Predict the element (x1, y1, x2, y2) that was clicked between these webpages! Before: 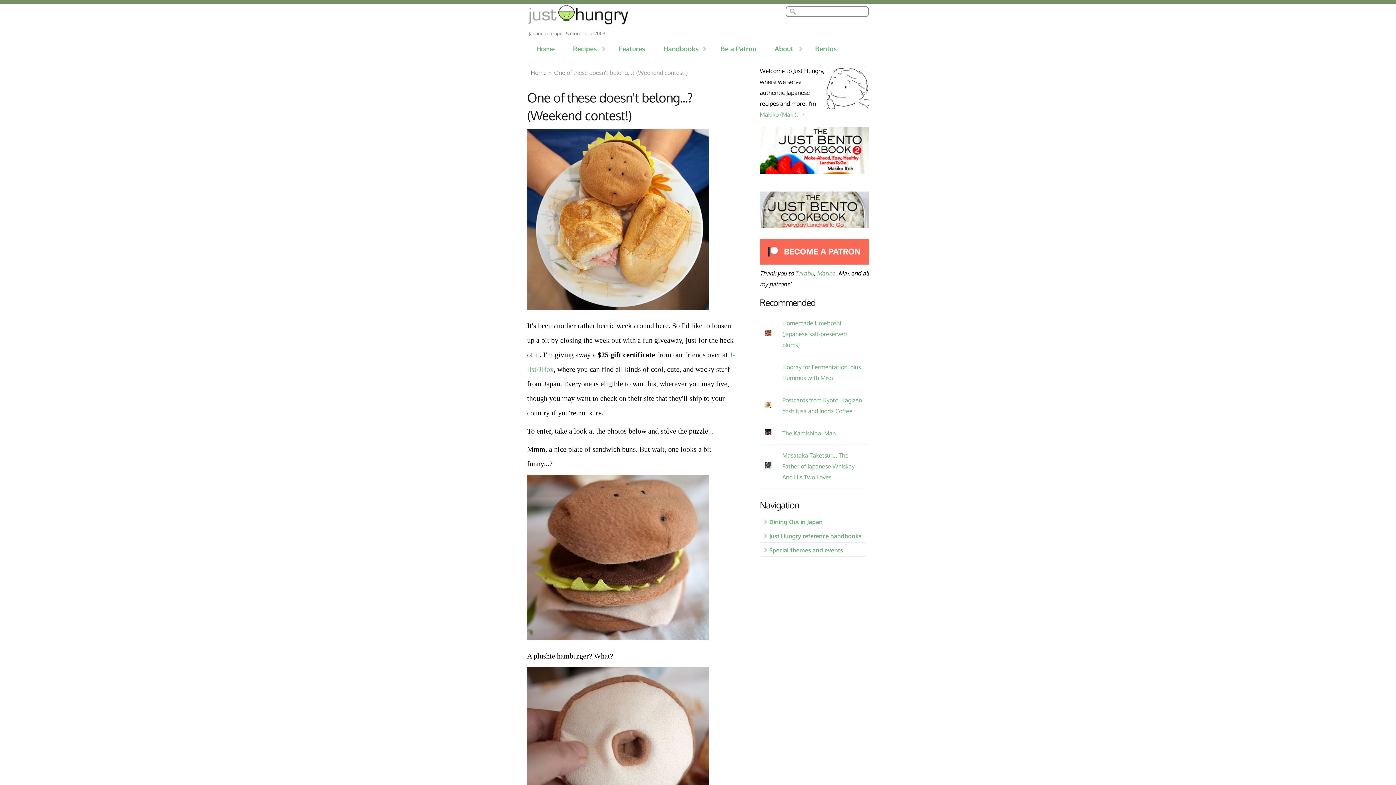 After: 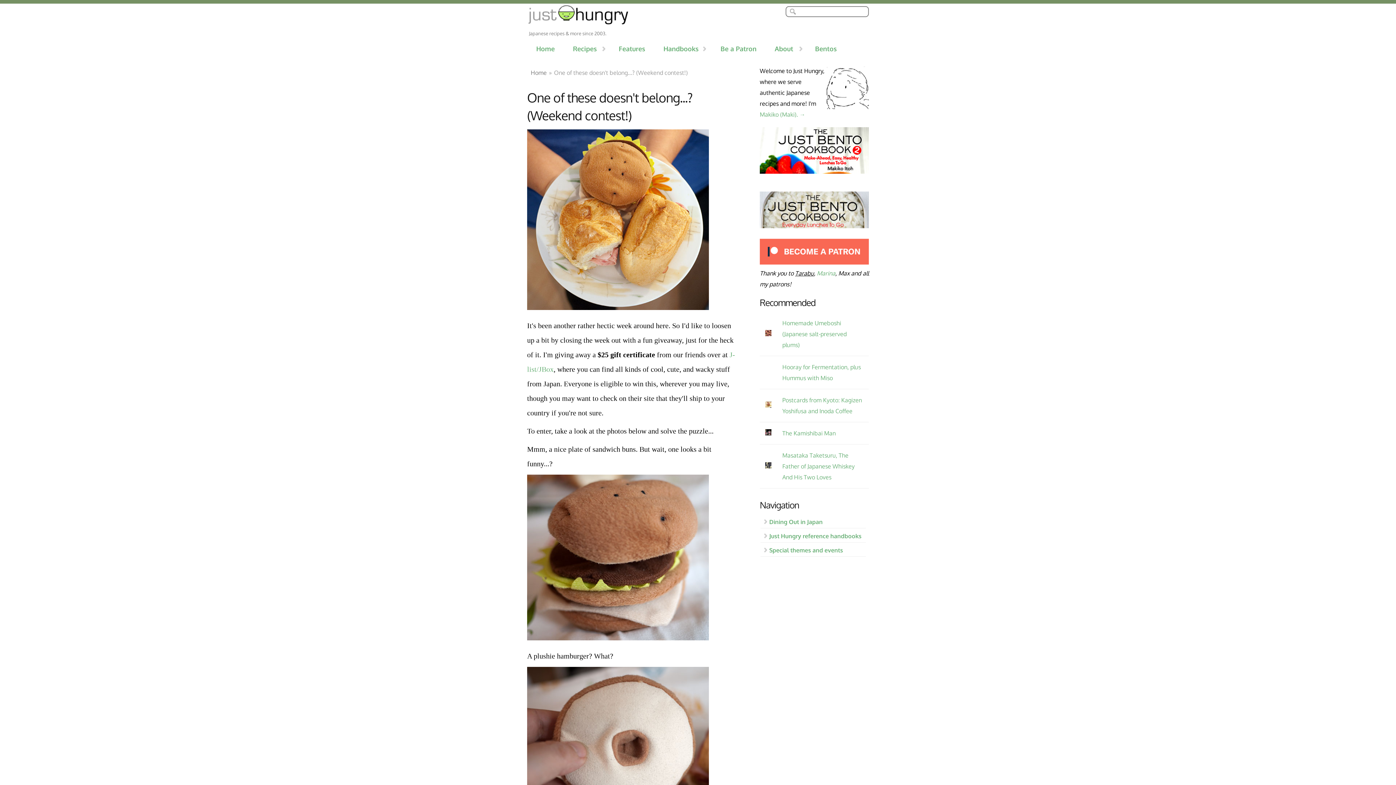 Action: bbox: (795, 269, 814, 276) label: Tarabu